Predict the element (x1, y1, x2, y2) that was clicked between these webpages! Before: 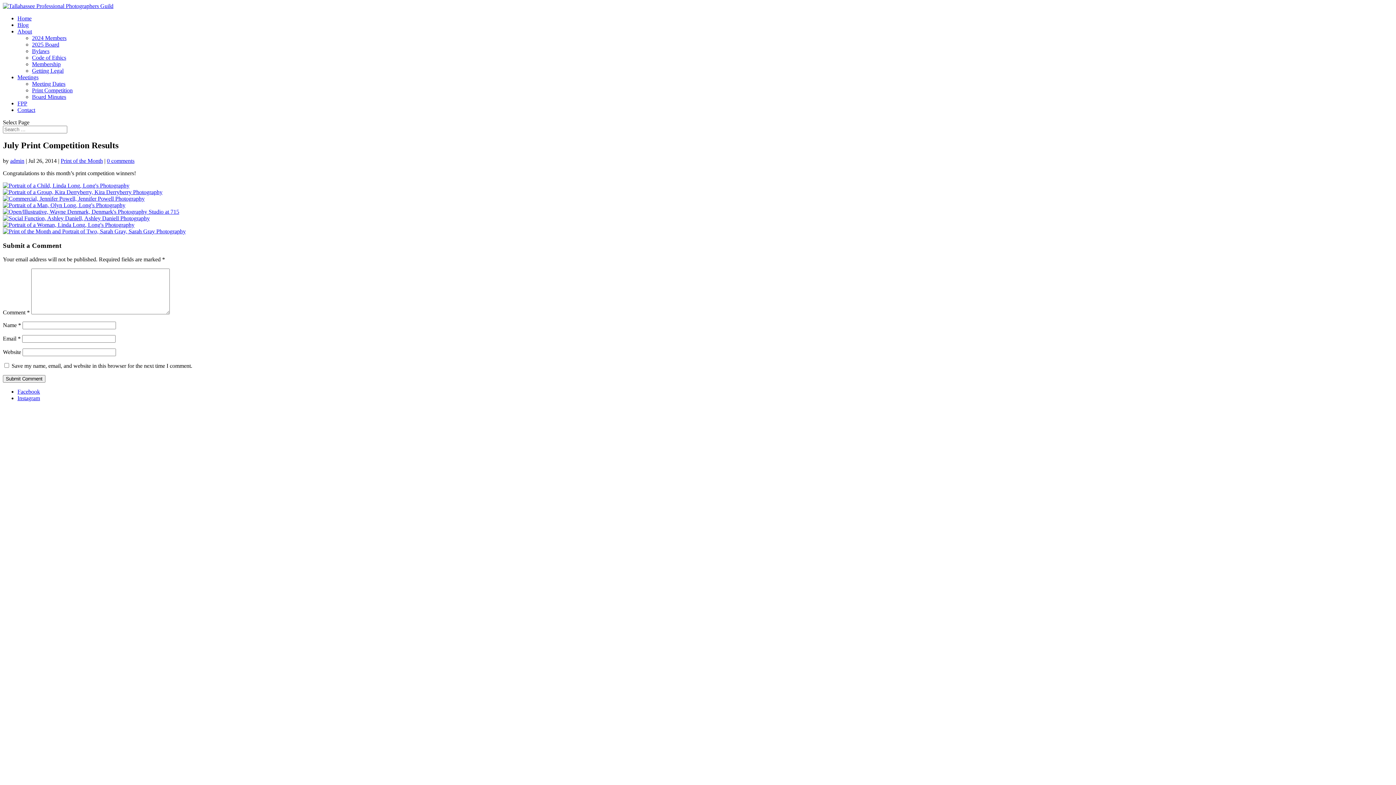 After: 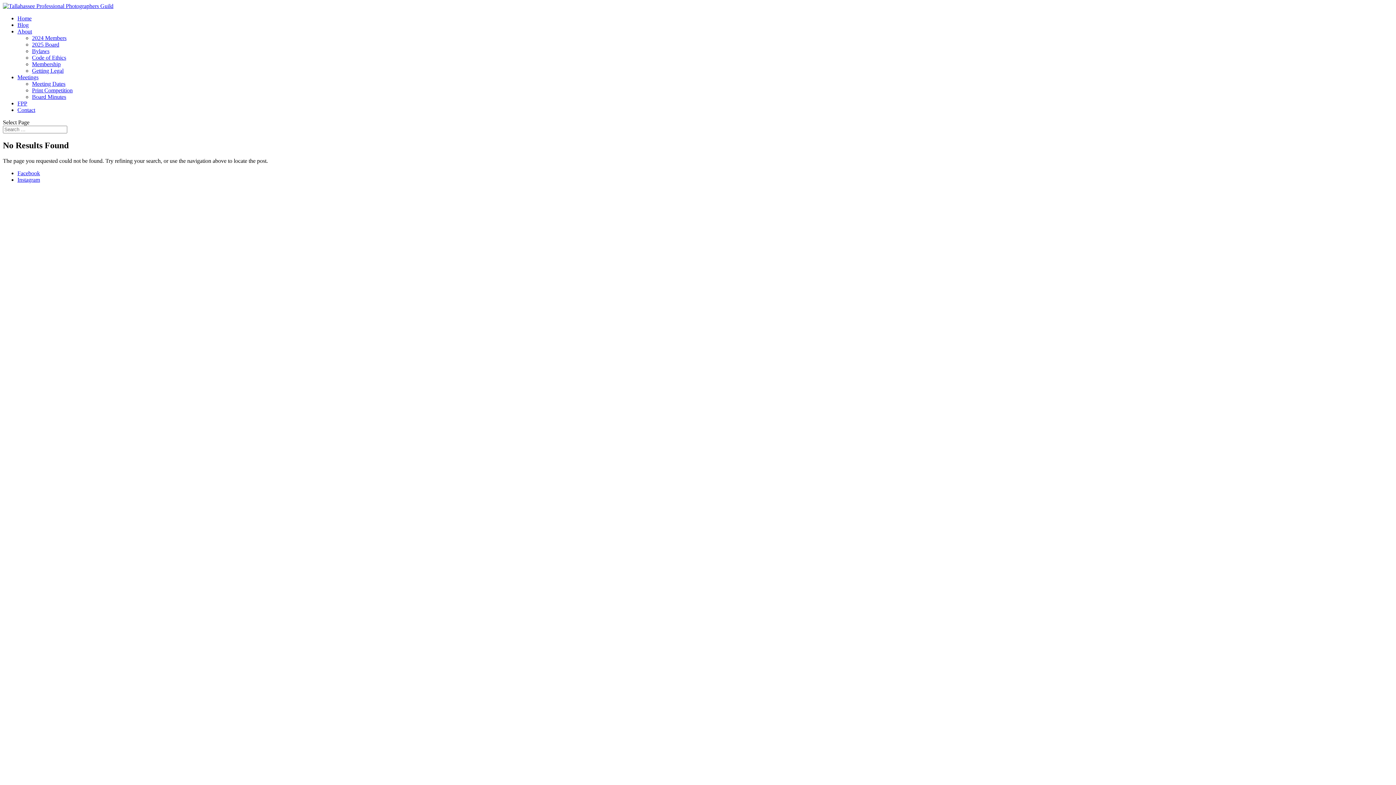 Action: bbox: (2, 215, 149, 221)